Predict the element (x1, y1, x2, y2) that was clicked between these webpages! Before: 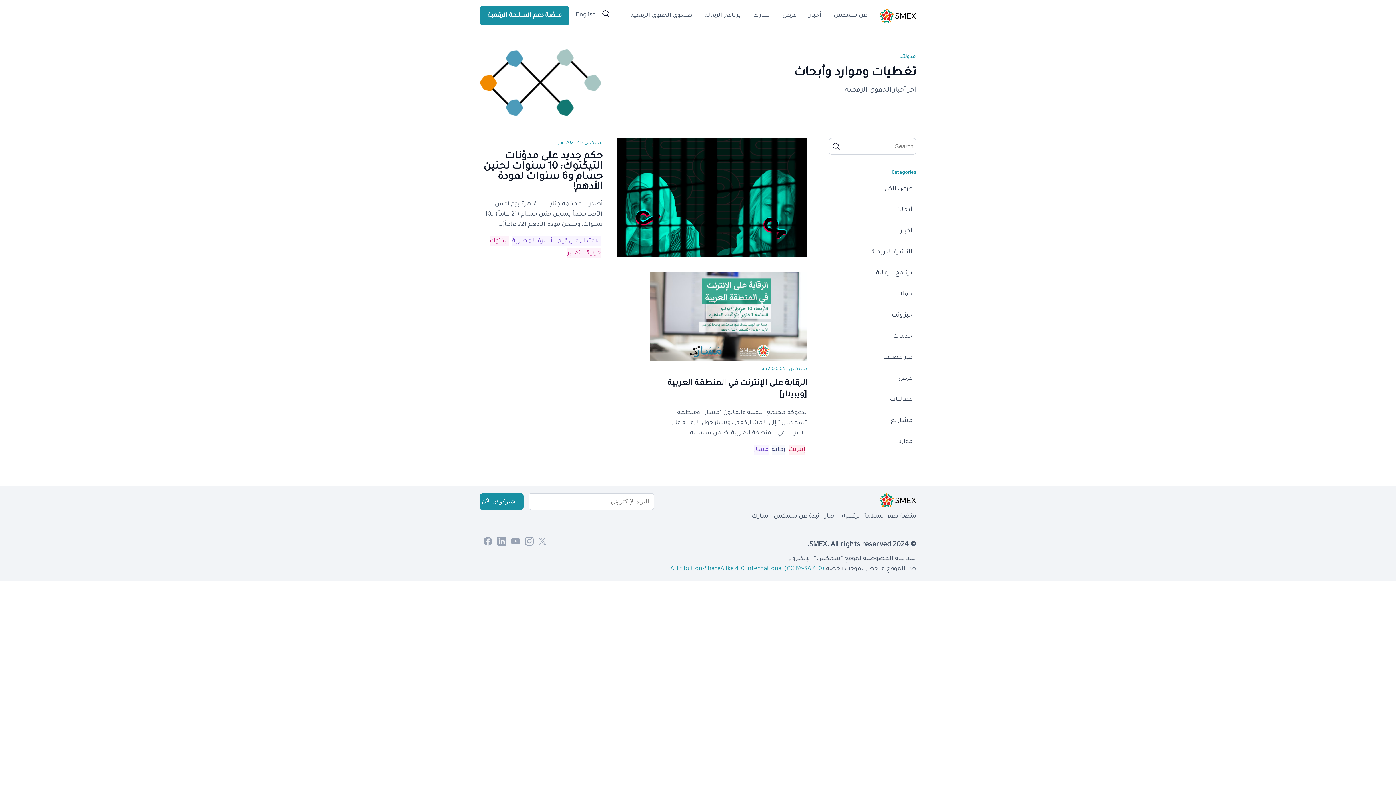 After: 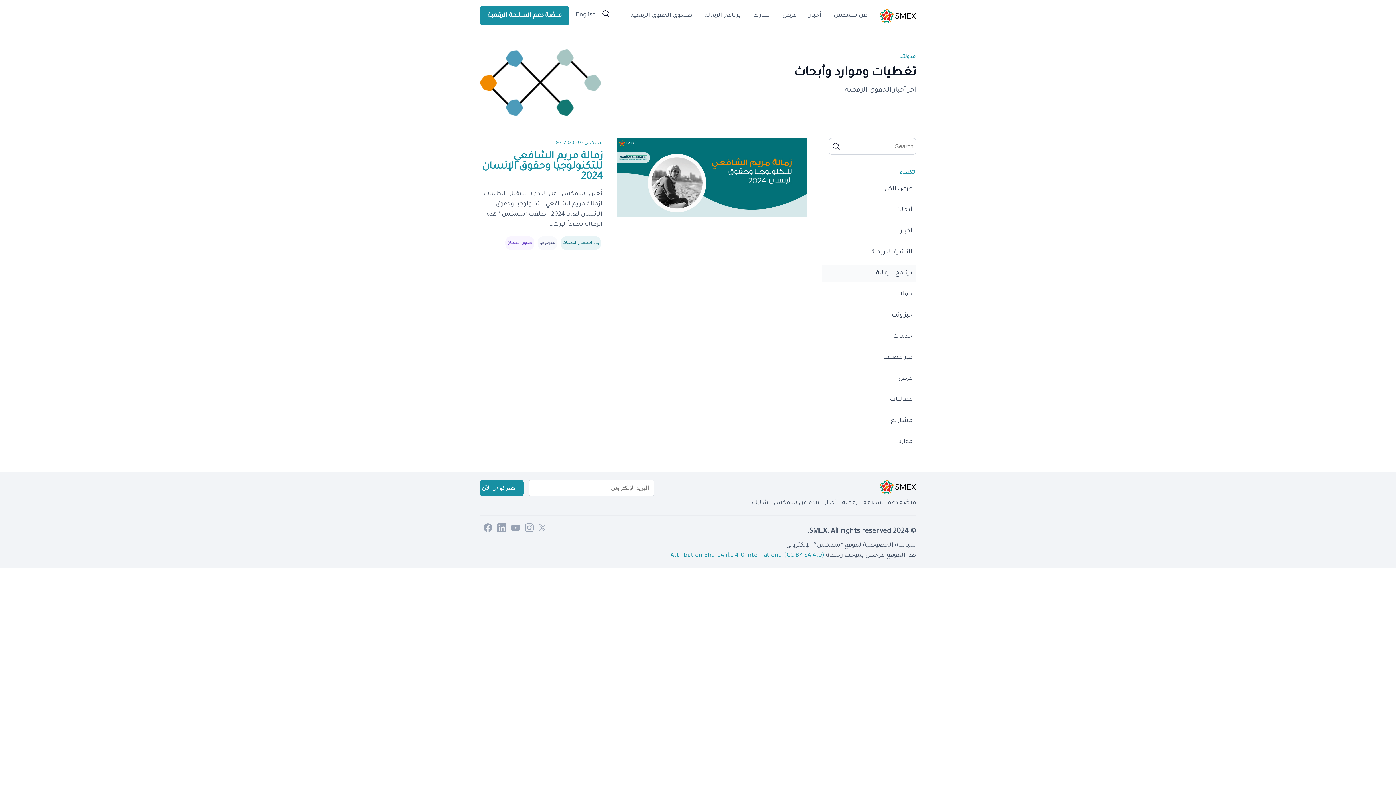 Action: bbox: (821, 264, 916, 282) label: برنامج الزمالة